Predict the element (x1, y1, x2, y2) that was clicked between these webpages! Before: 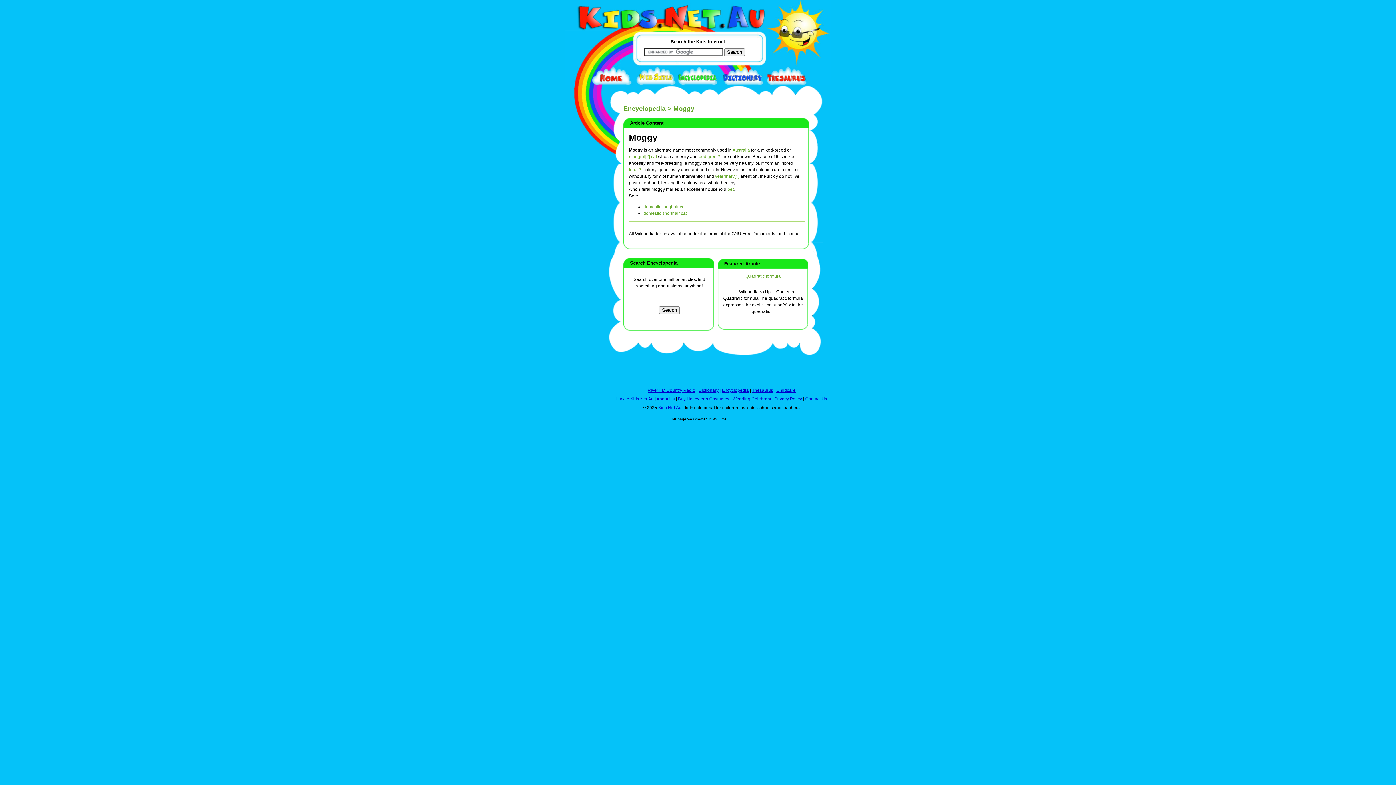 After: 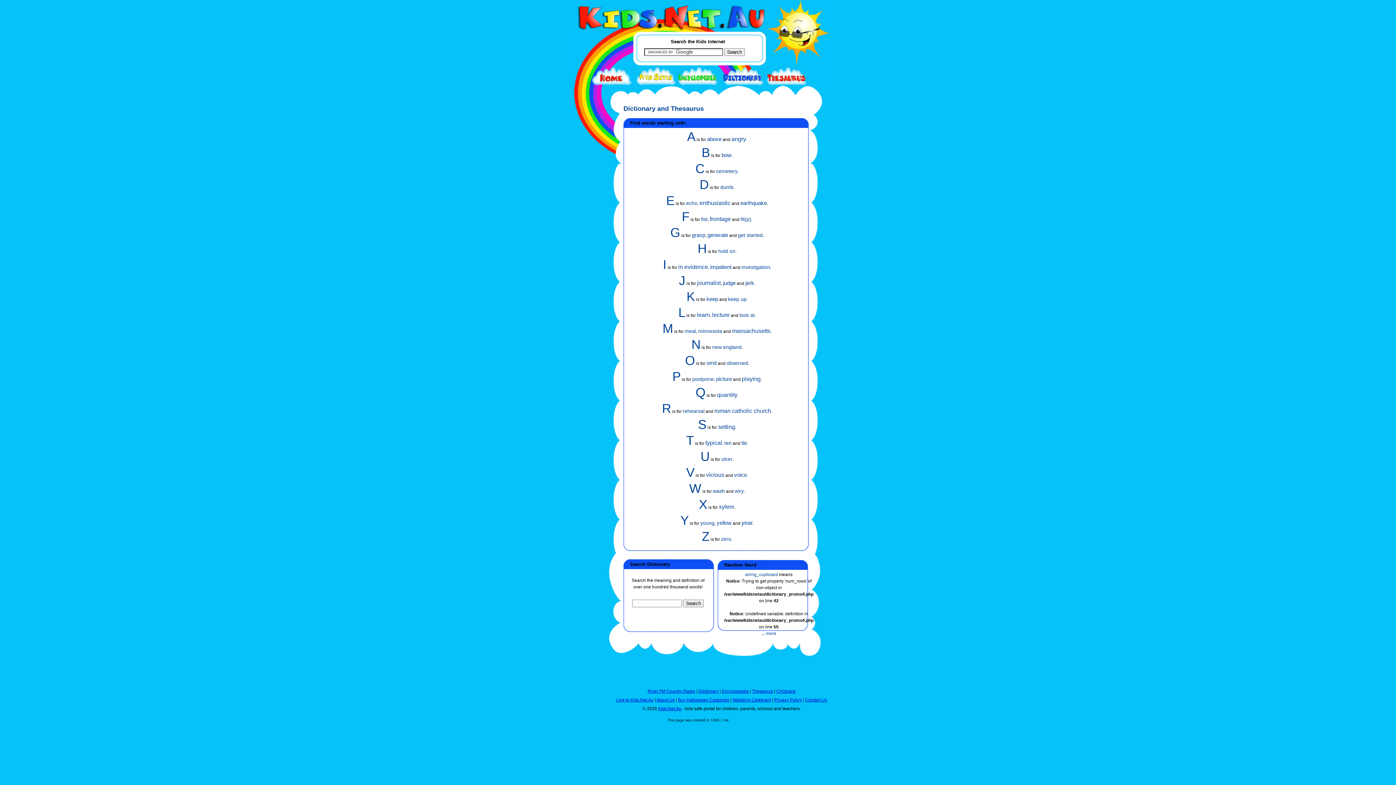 Action: bbox: (767, 81, 806, 86)